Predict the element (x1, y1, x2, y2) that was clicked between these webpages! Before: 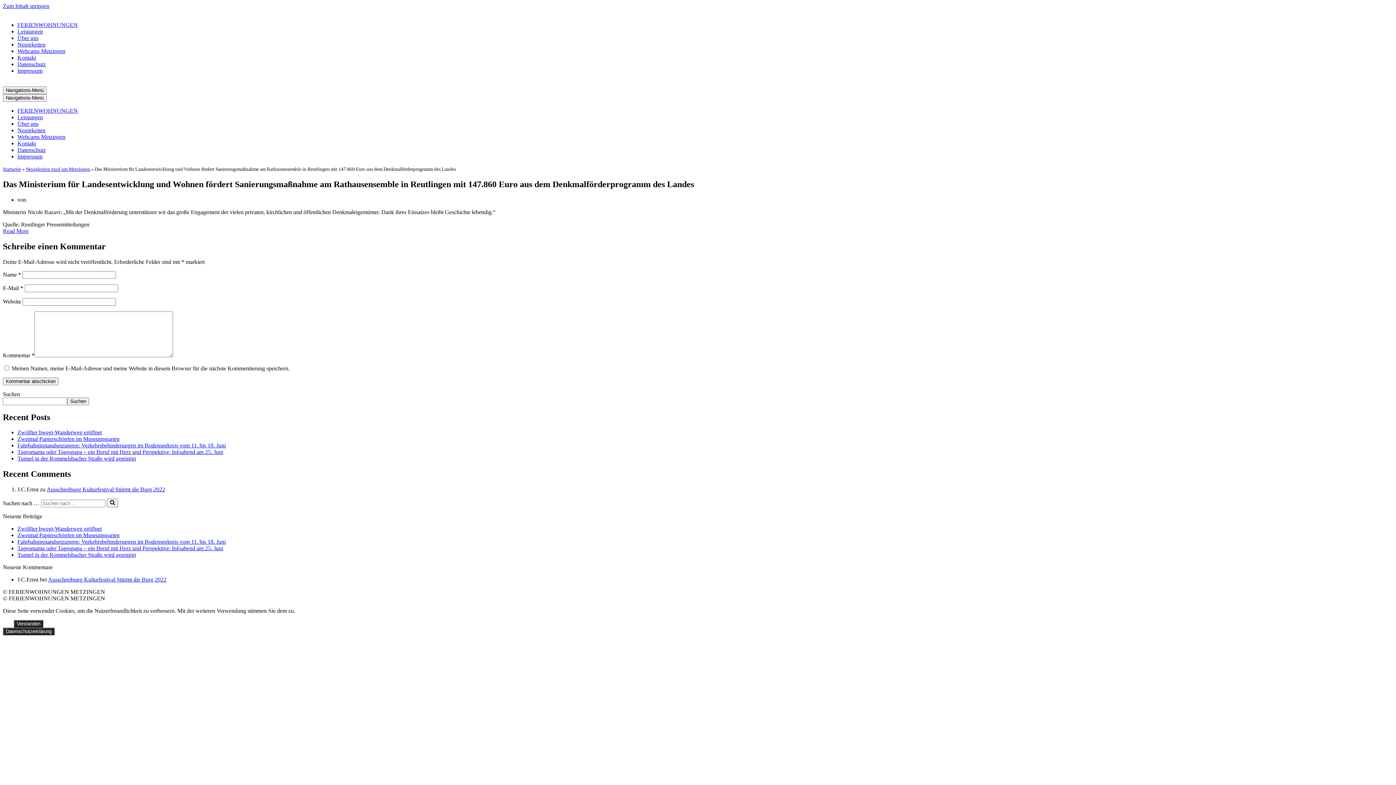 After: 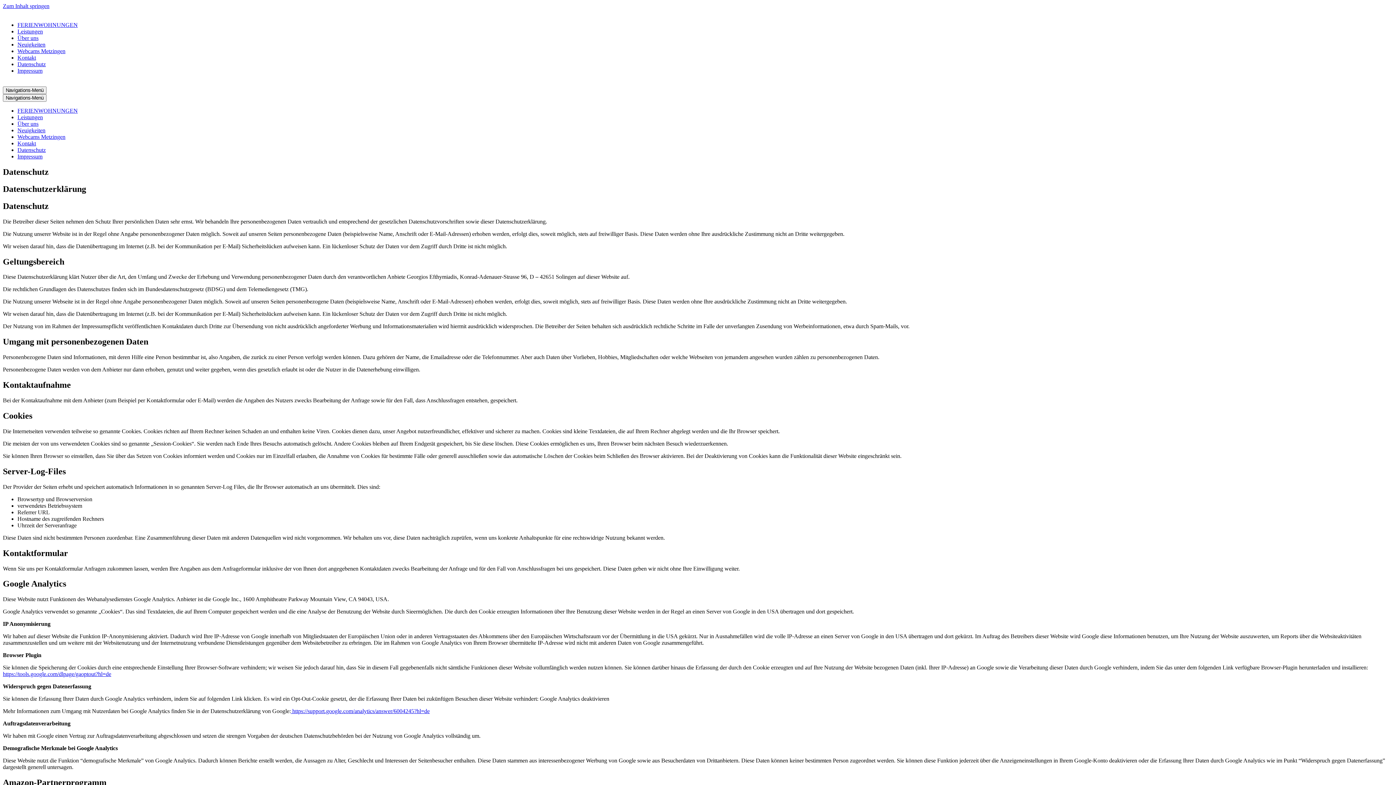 Action: bbox: (17, 146, 45, 153) label: Datenschutz